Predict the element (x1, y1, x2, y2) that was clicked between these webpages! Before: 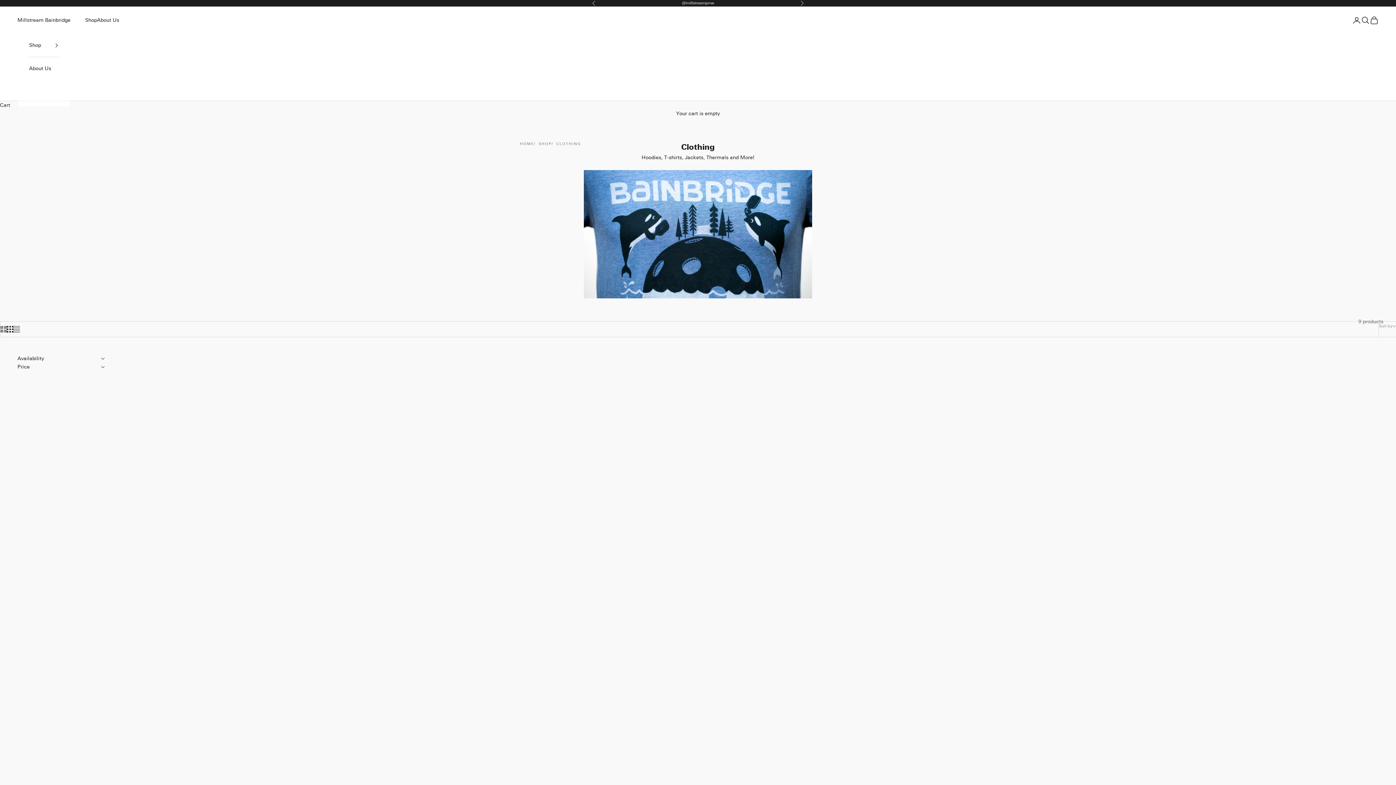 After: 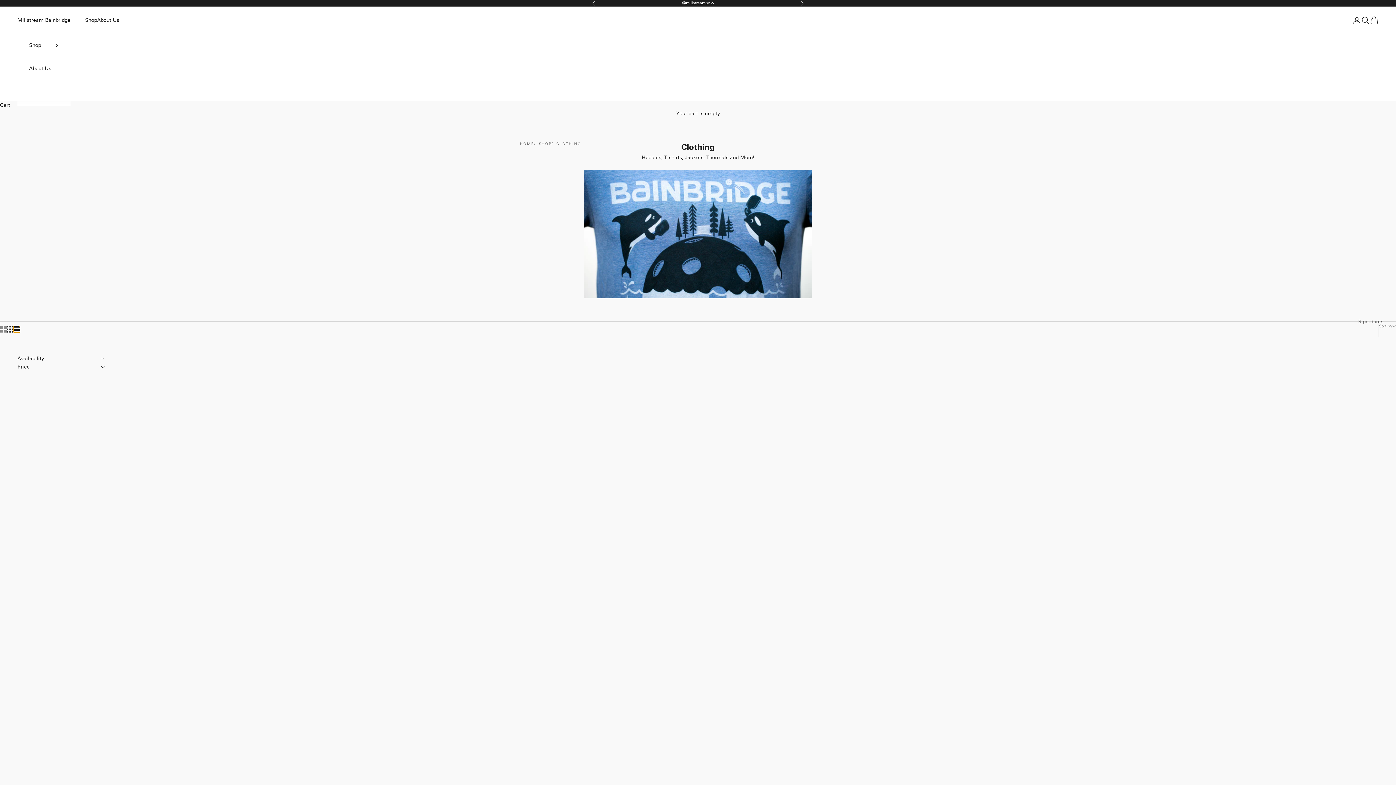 Action: label: Switch to compact product images bbox: (13, 326, 20, 332)